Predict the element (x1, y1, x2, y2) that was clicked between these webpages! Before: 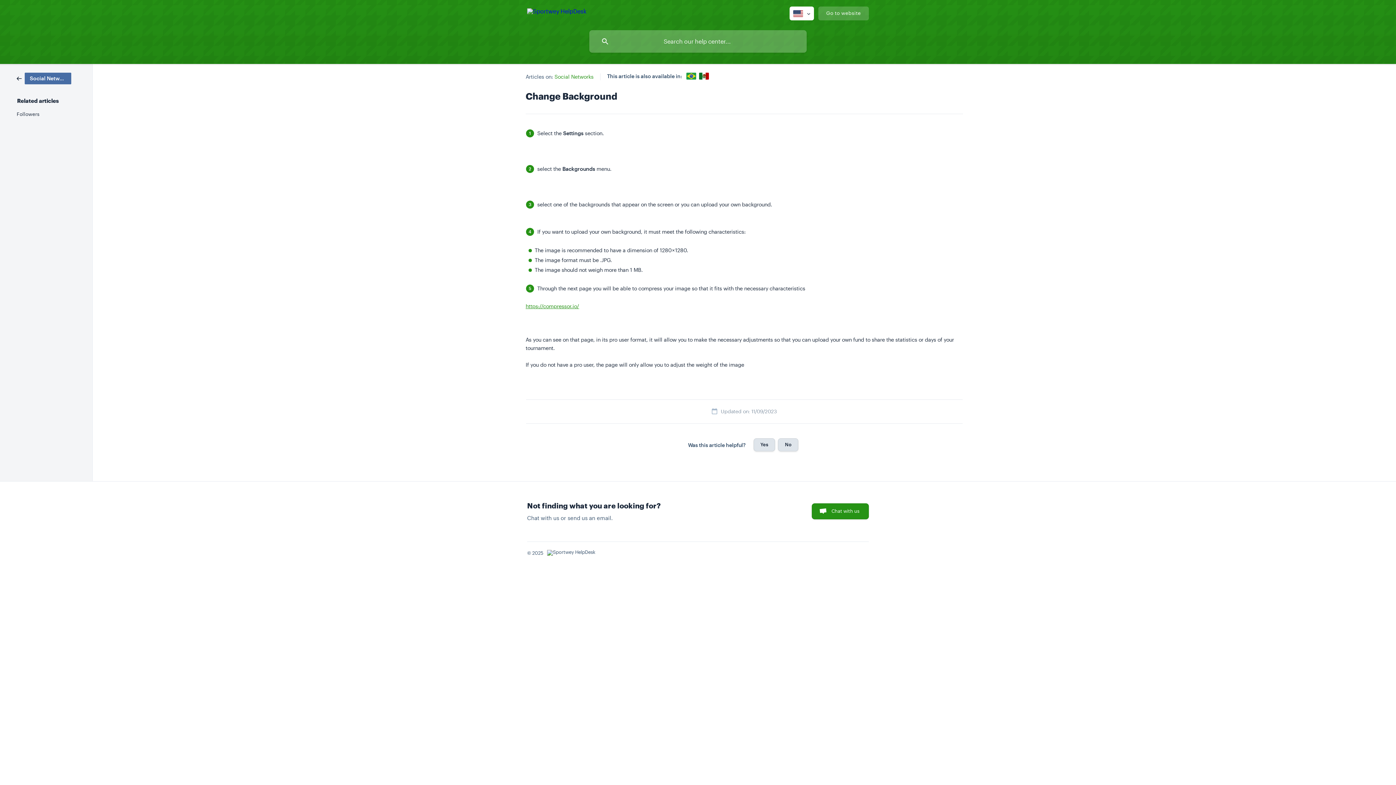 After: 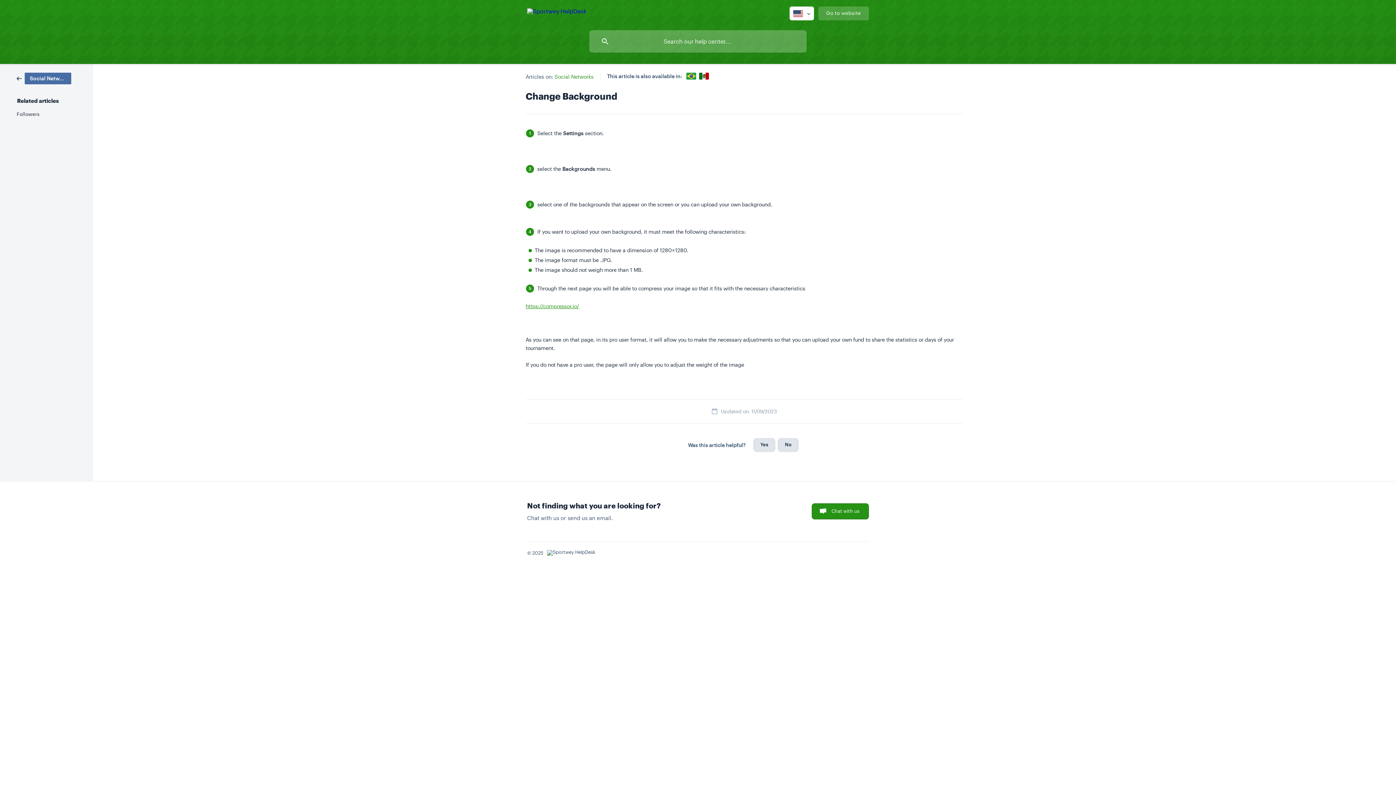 Action: bbox: (812, 503, 869, 519) label: Chat with us